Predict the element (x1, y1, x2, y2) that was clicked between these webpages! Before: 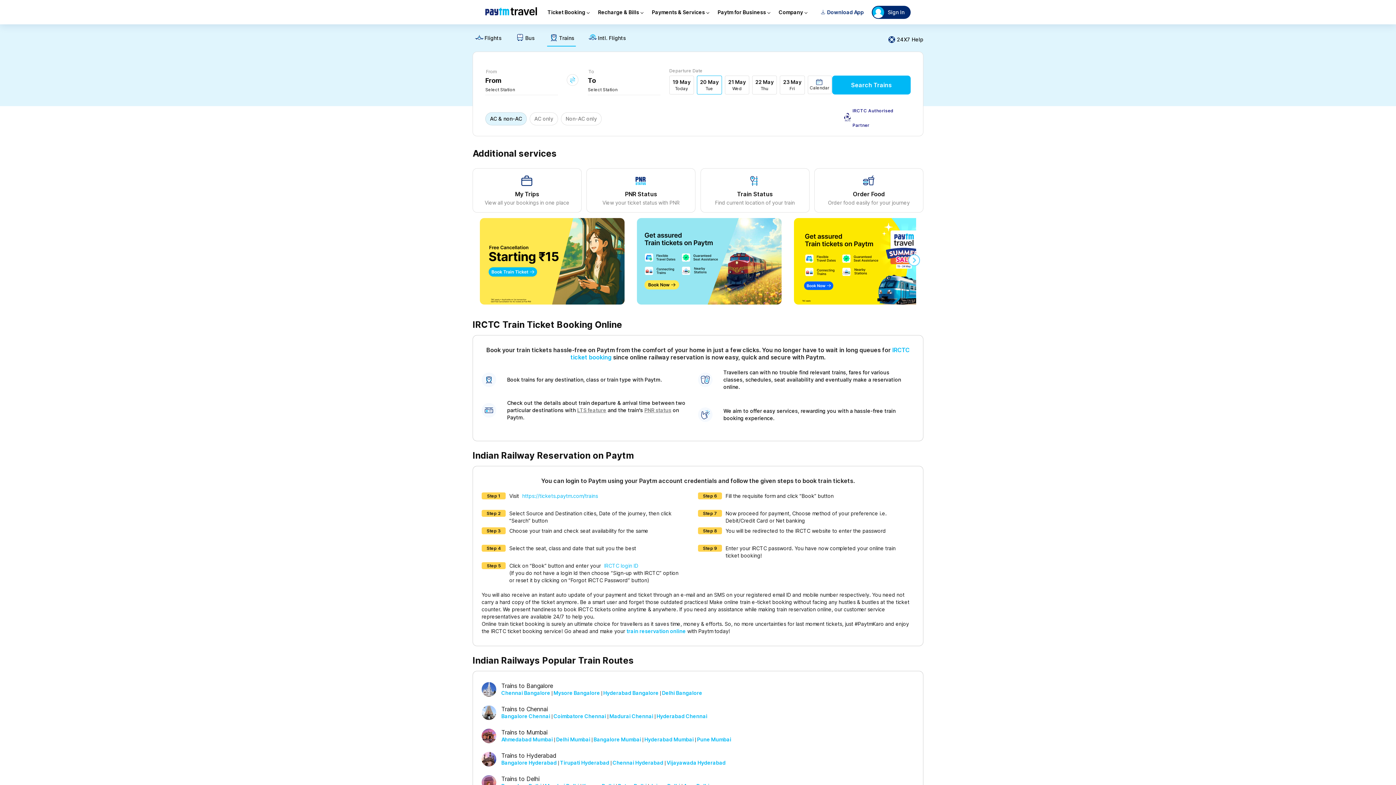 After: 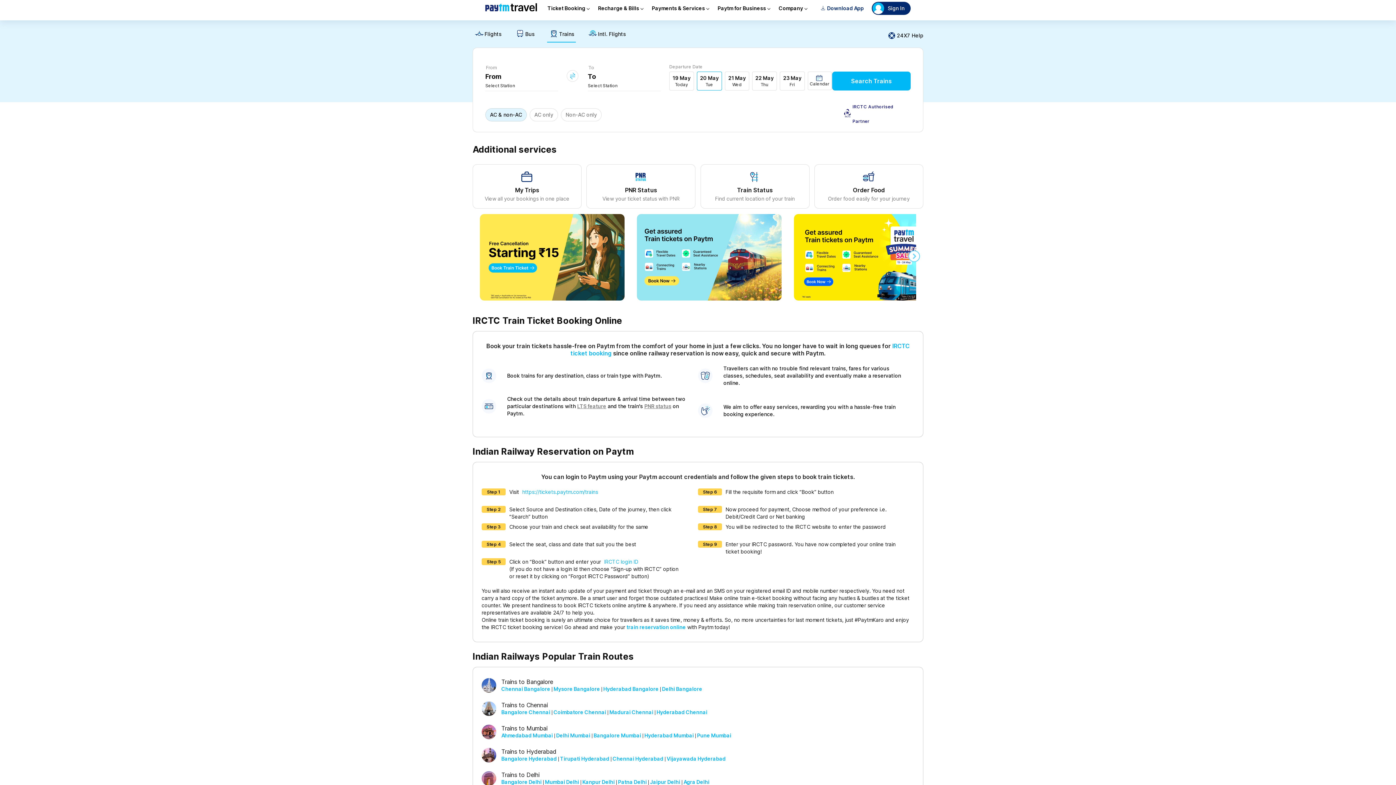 Action: bbox: (647, 681, 676, 687) label: Jaipur Delhi